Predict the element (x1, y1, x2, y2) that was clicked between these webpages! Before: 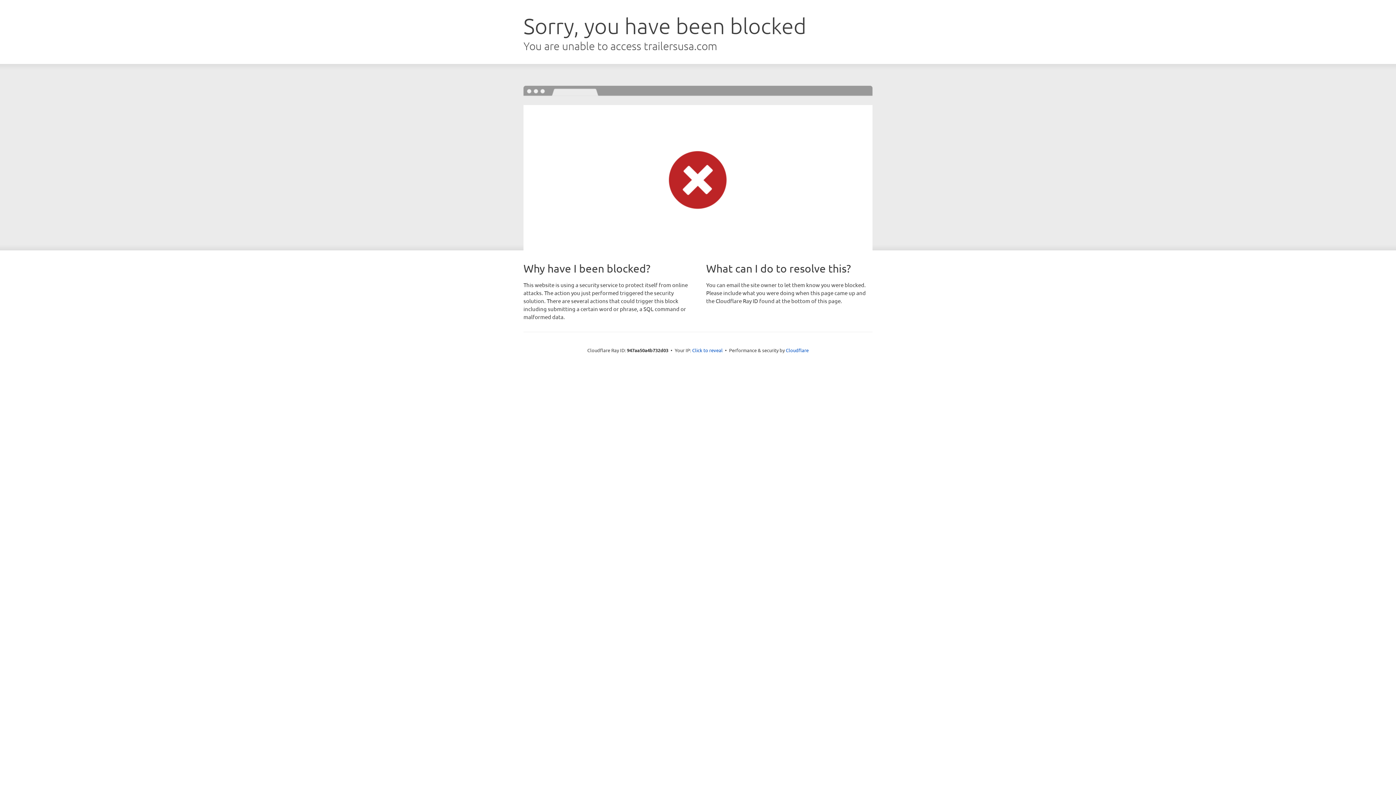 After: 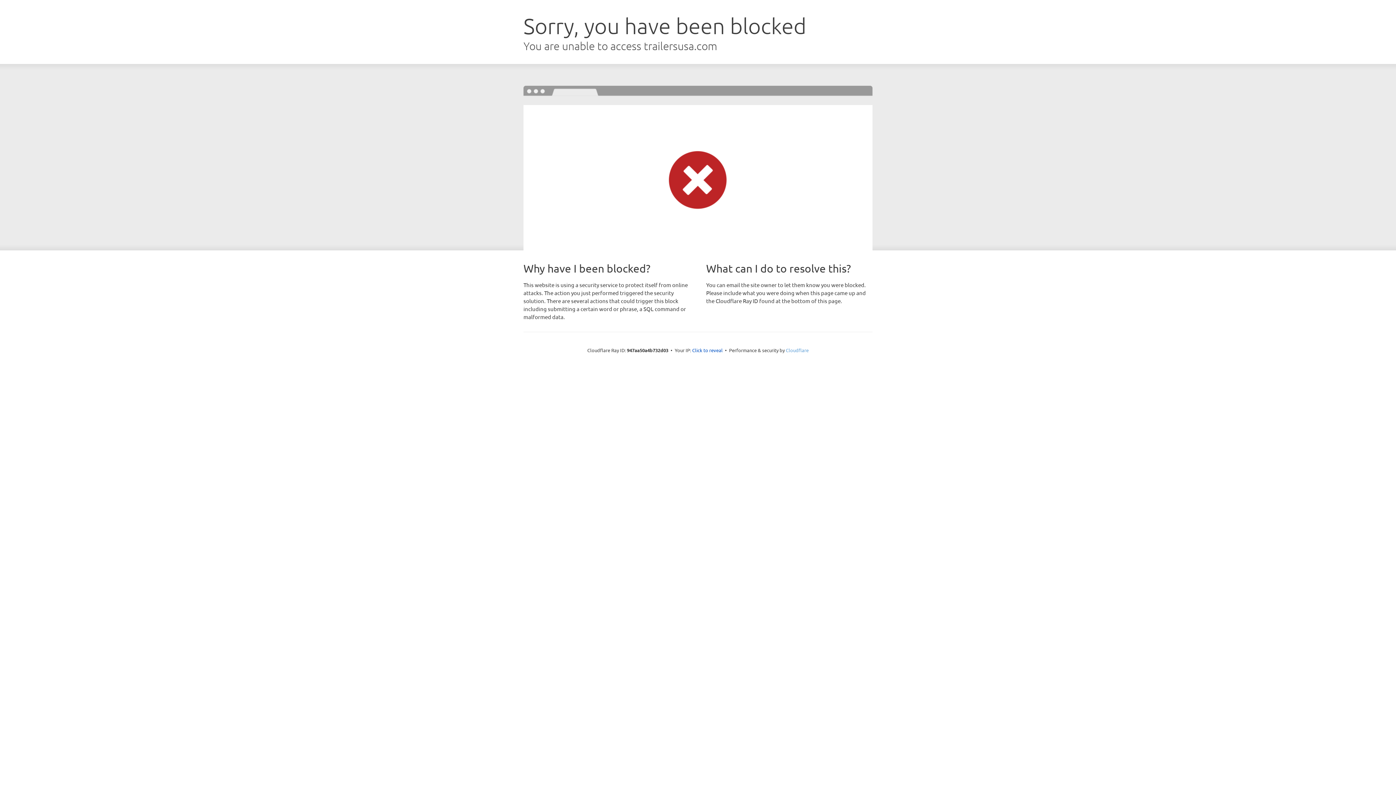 Action: label: Cloudflare bbox: (786, 347, 808, 353)